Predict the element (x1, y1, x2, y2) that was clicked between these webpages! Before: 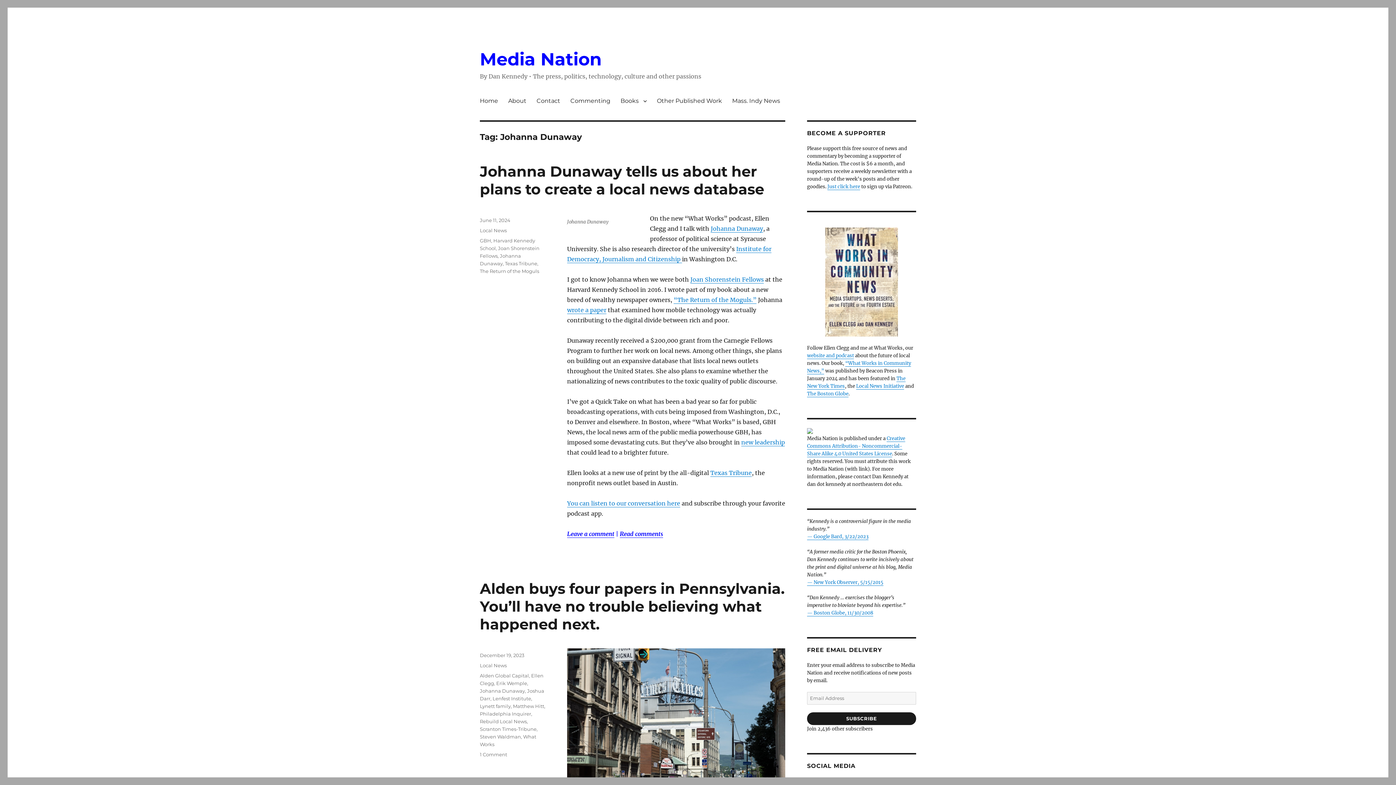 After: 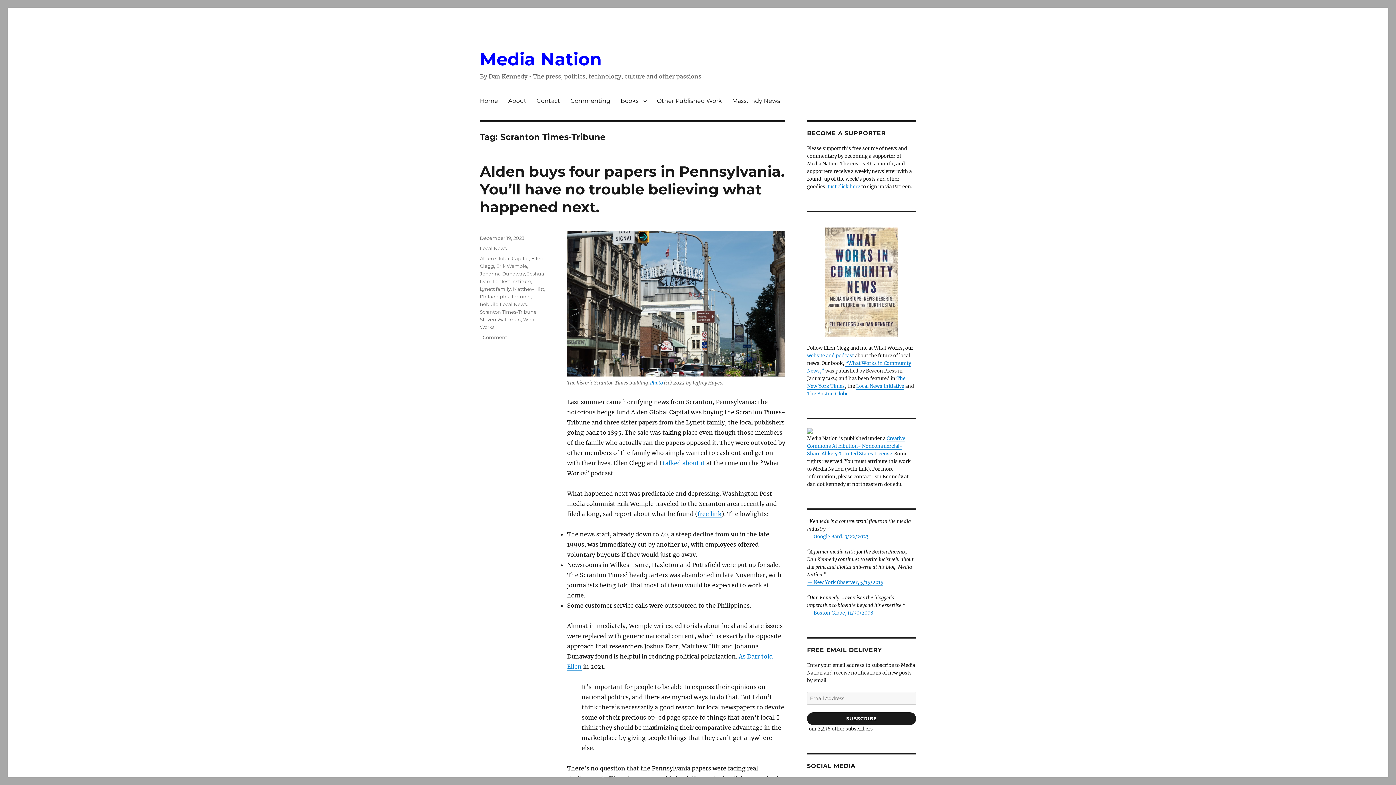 Action: bbox: (480, 726, 536, 732) label: Scranton Times-Tribune